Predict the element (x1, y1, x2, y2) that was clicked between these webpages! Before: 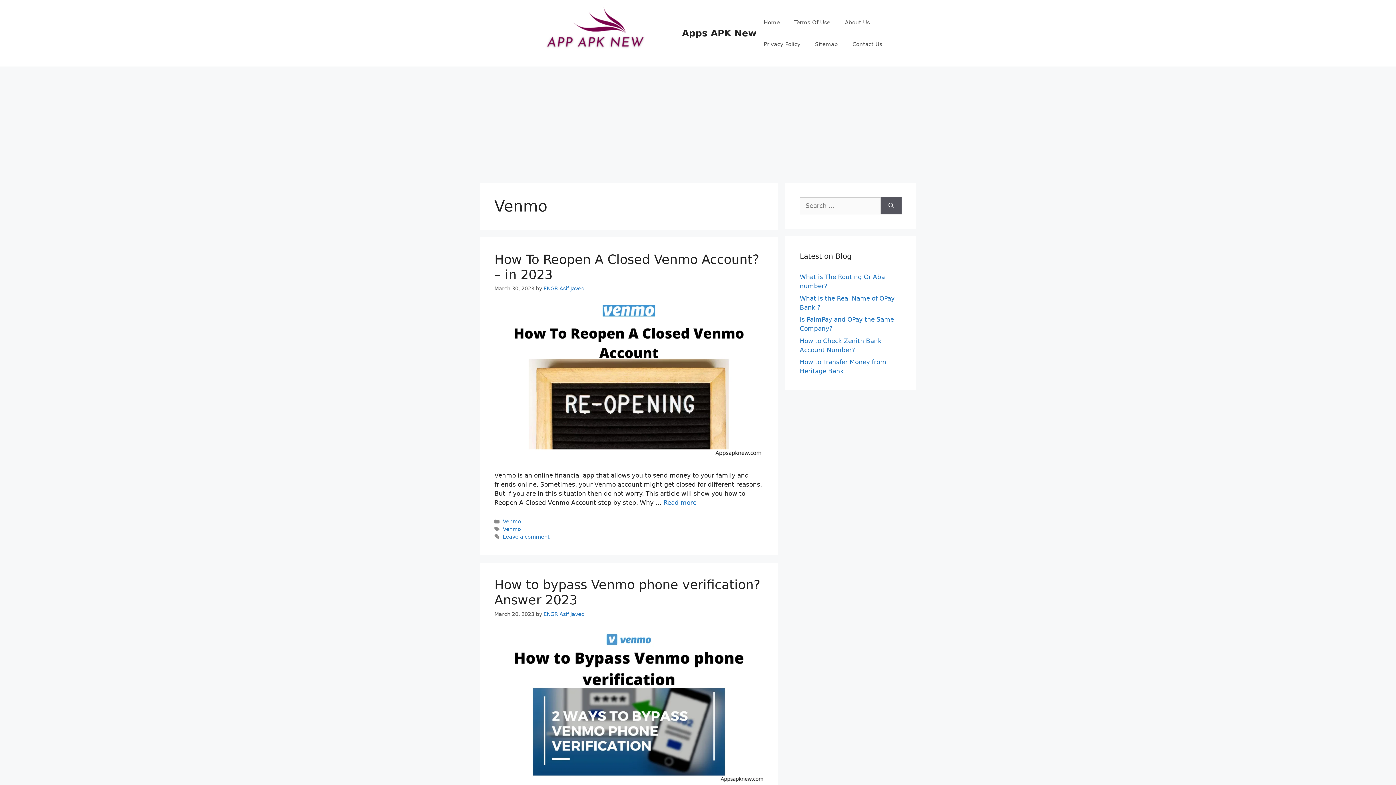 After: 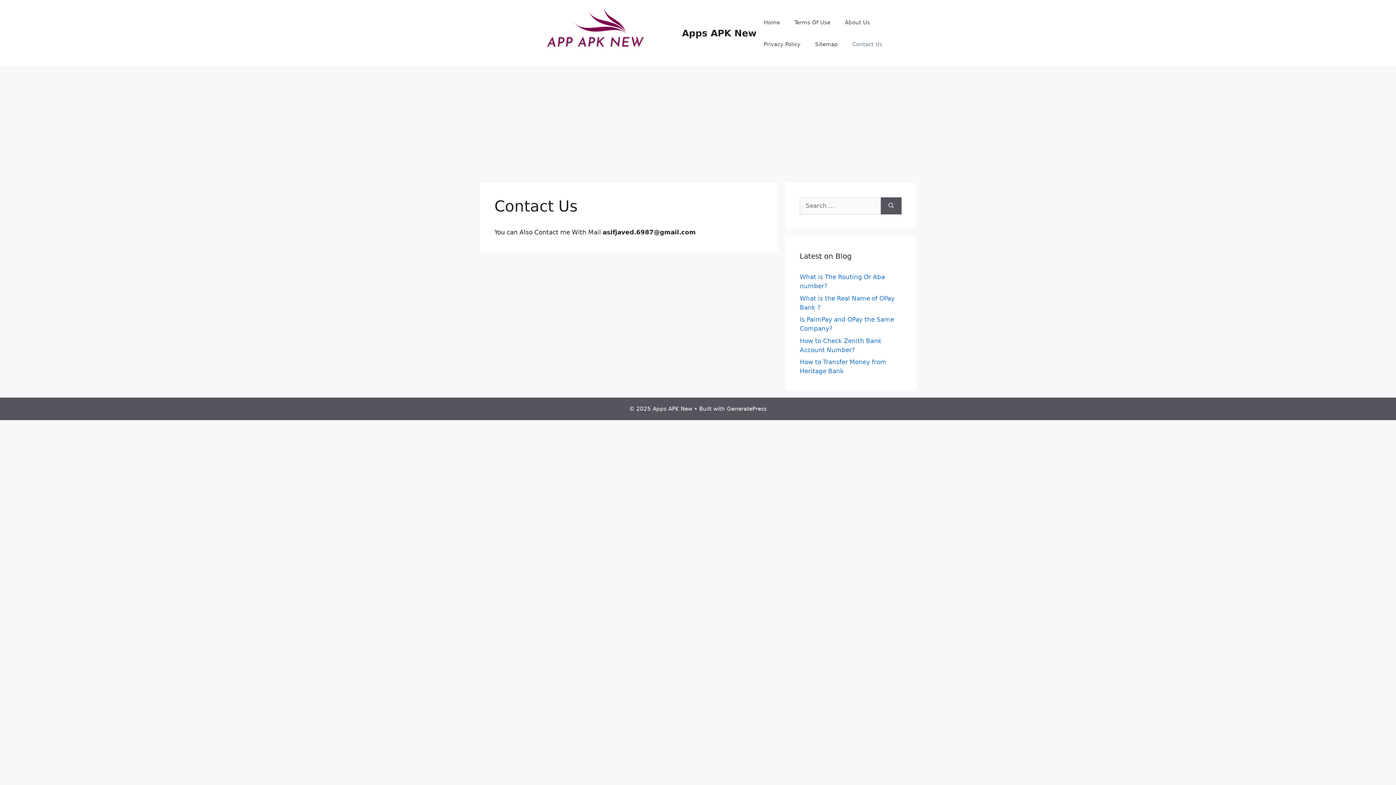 Action: label: Contact Us bbox: (845, 33, 889, 55)